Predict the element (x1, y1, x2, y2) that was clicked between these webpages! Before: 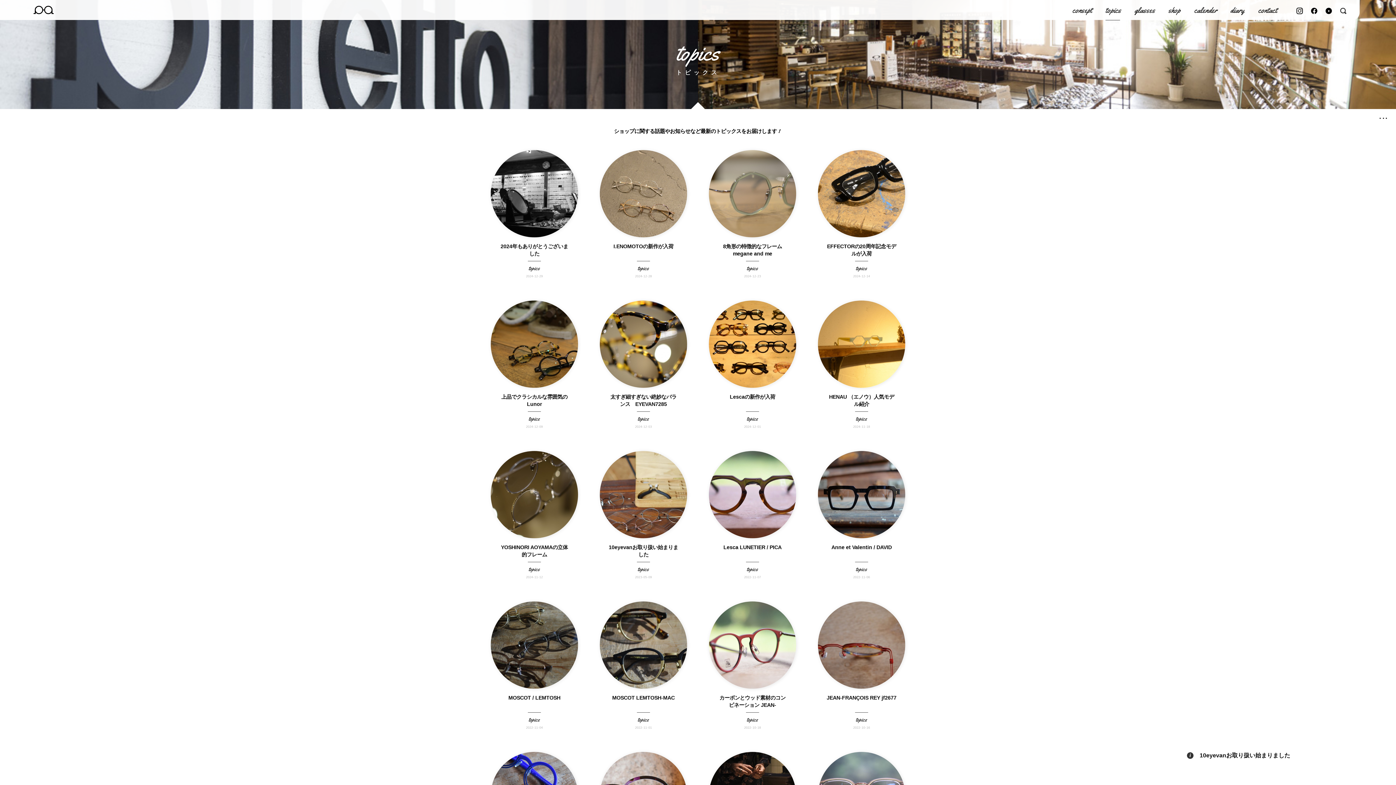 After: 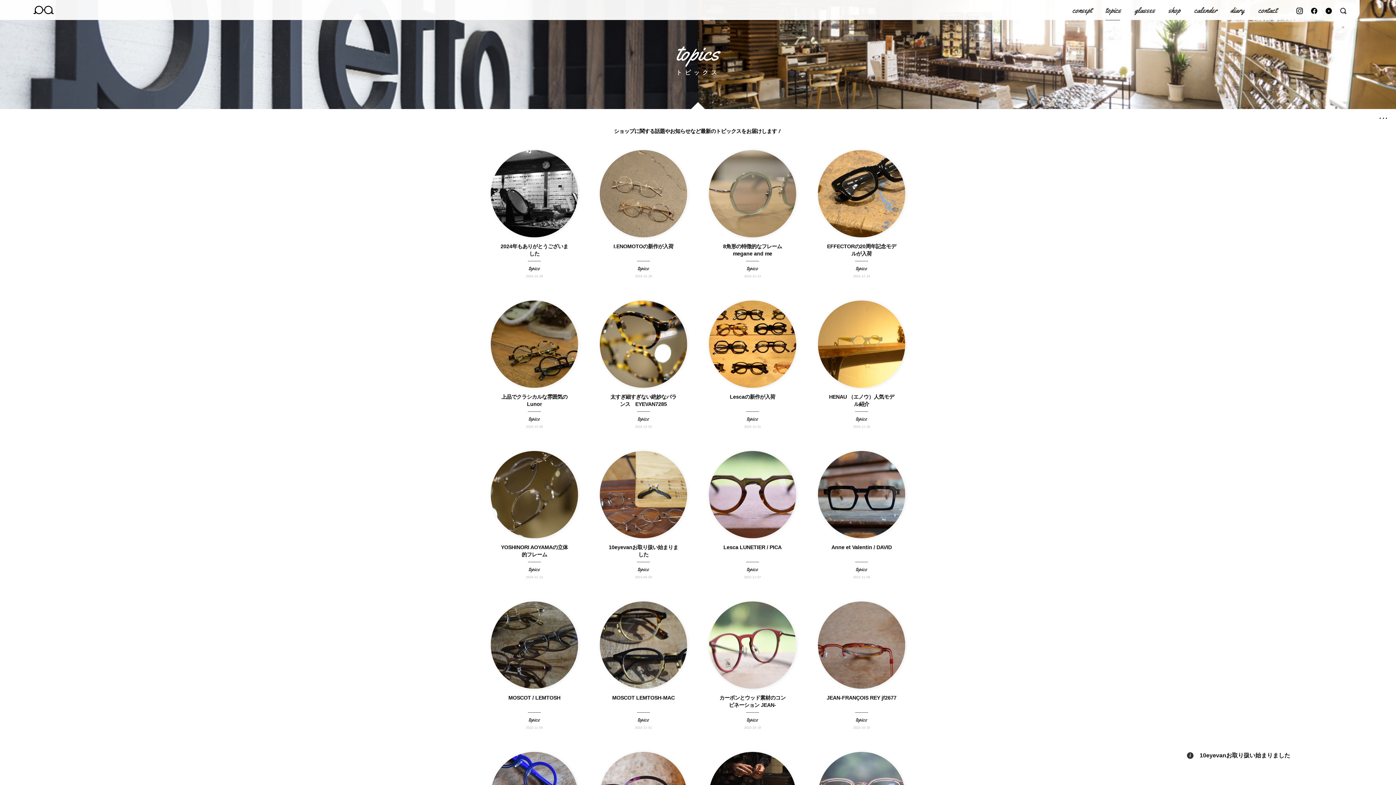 Action: bbox: (600, 565, 687, 573) label: topics